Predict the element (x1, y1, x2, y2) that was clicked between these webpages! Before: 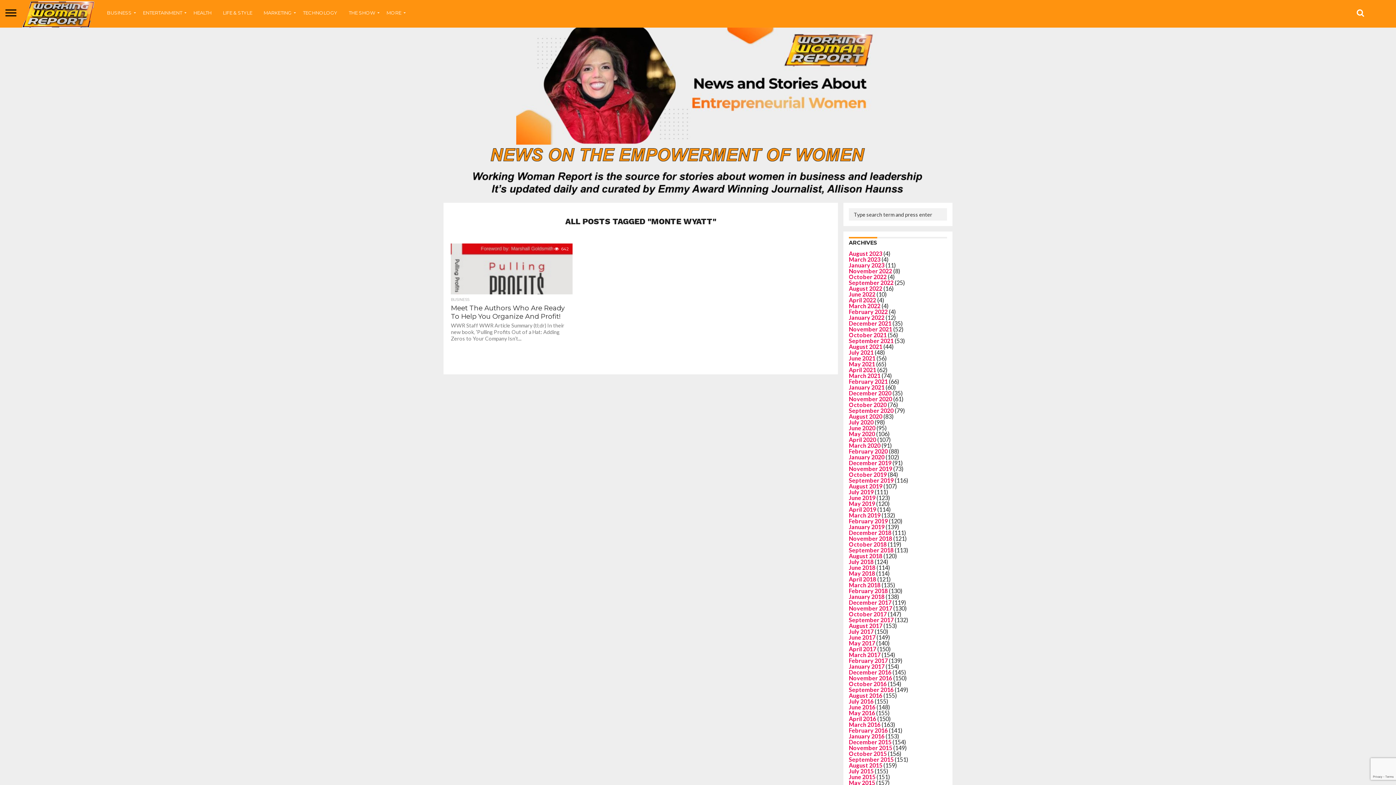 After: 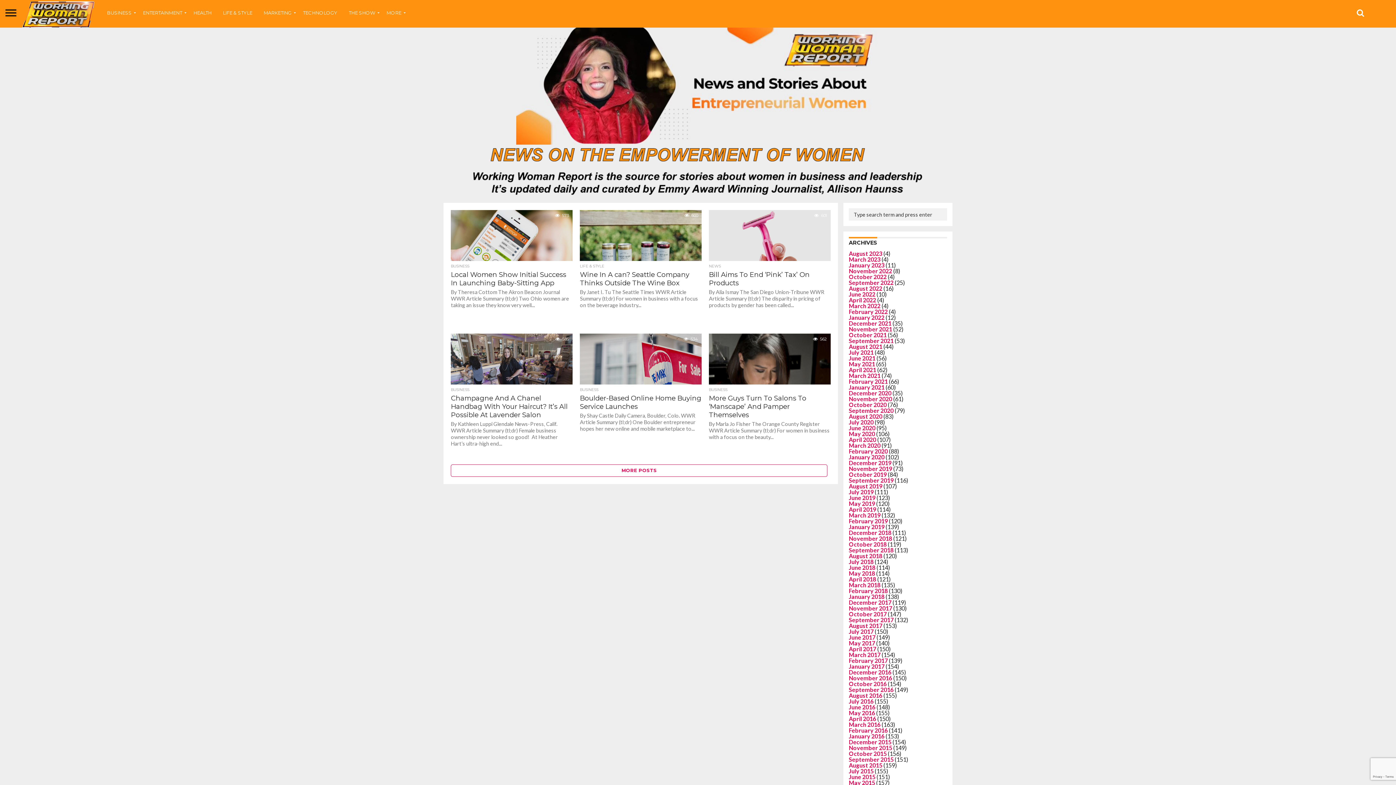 Action: bbox: (849, 715, 876, 722) label: April 2016